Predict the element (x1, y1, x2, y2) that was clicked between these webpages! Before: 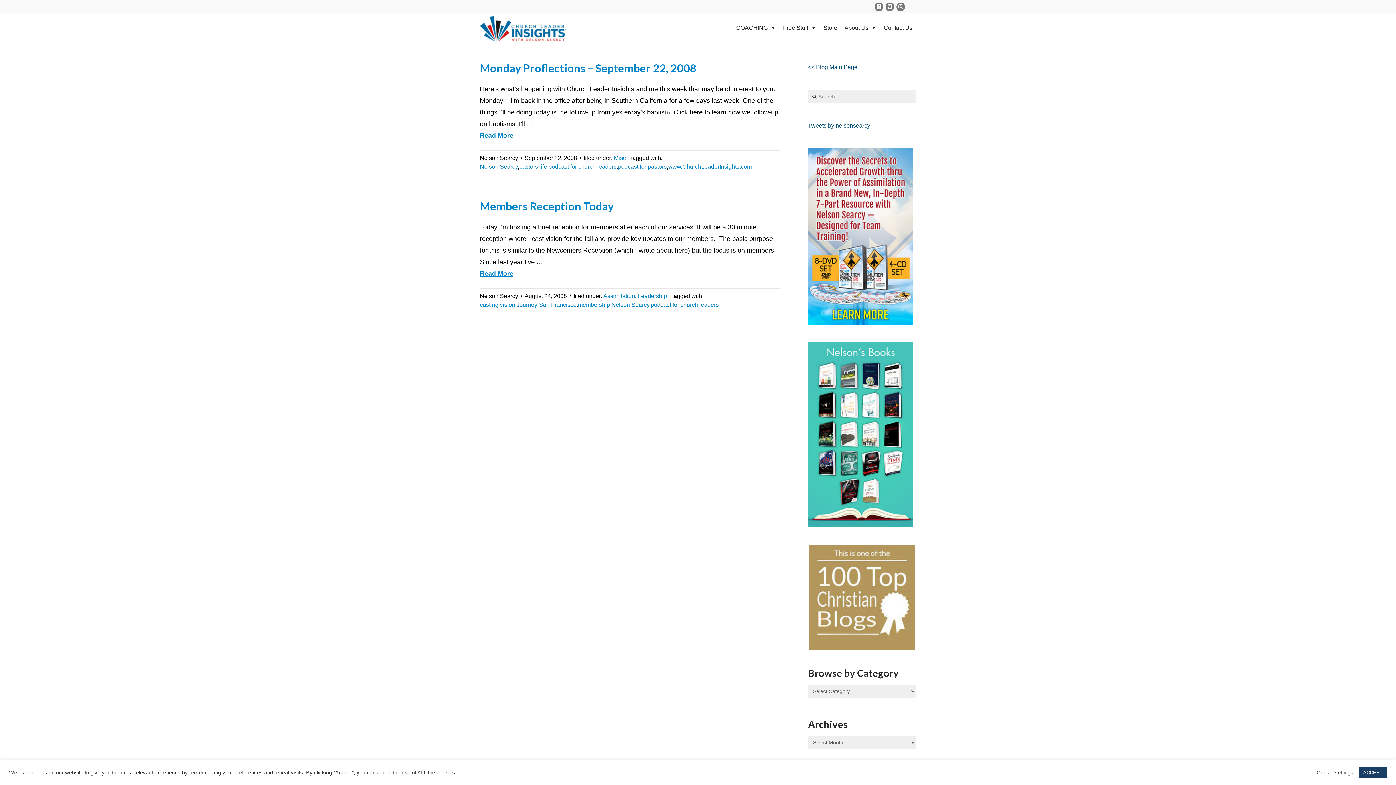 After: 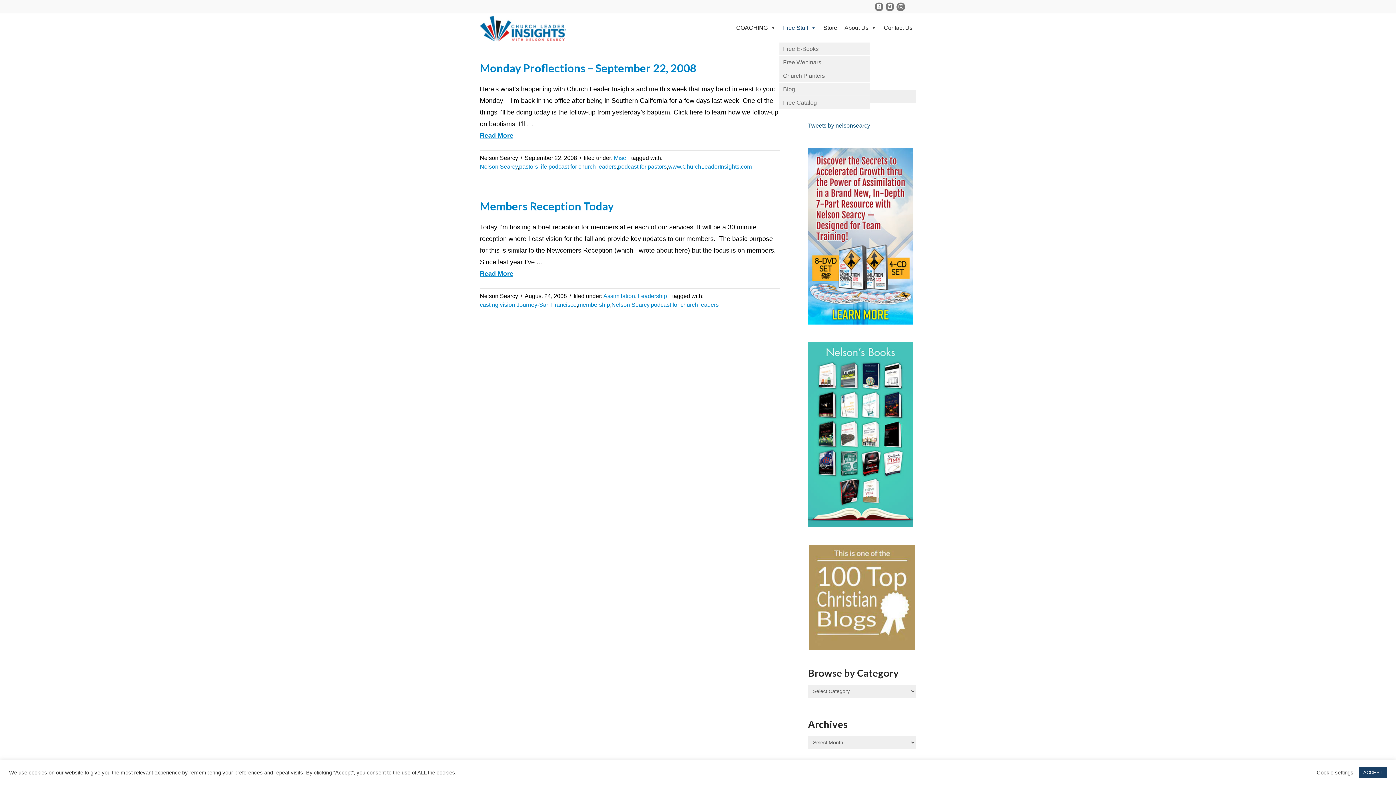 Action: label: Free Stuff bbox: (779, 13, 820, 42)